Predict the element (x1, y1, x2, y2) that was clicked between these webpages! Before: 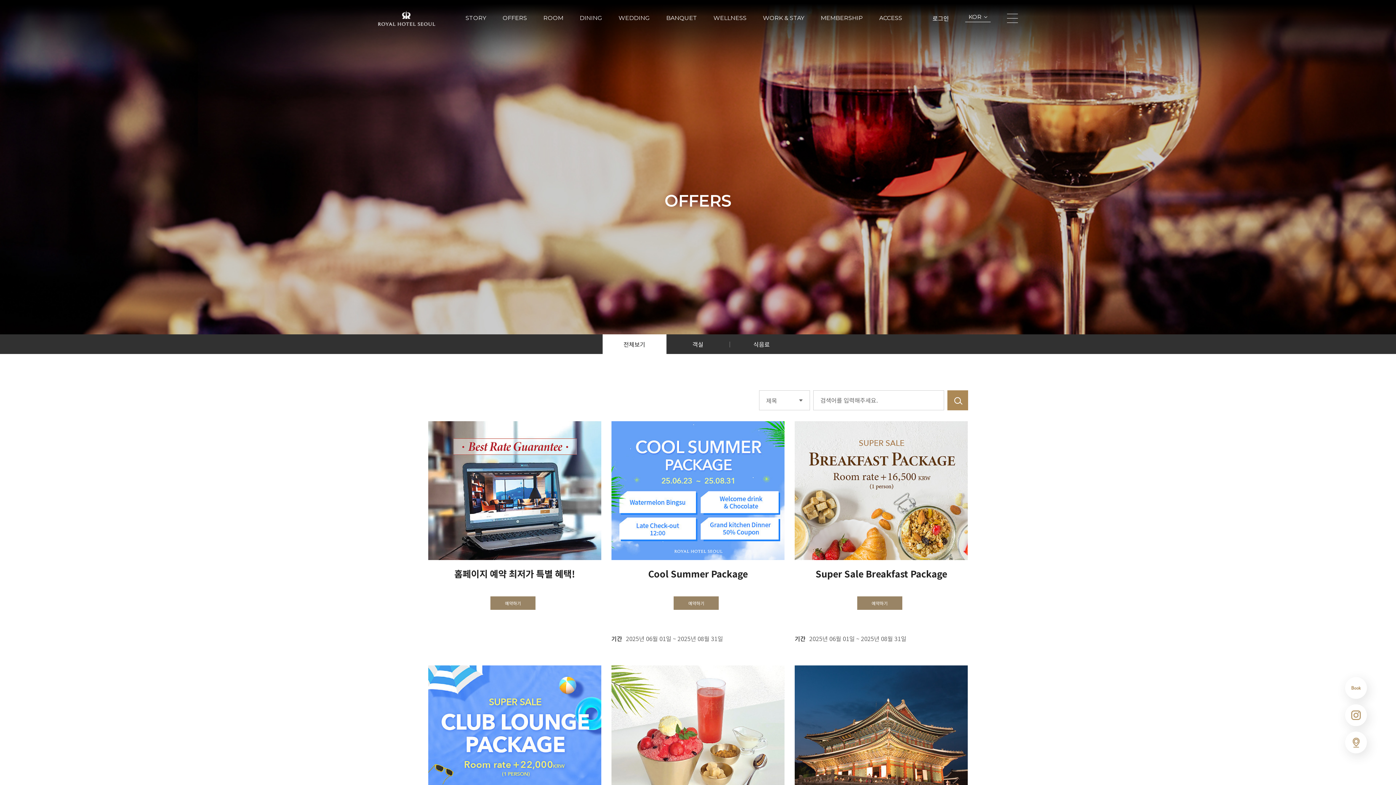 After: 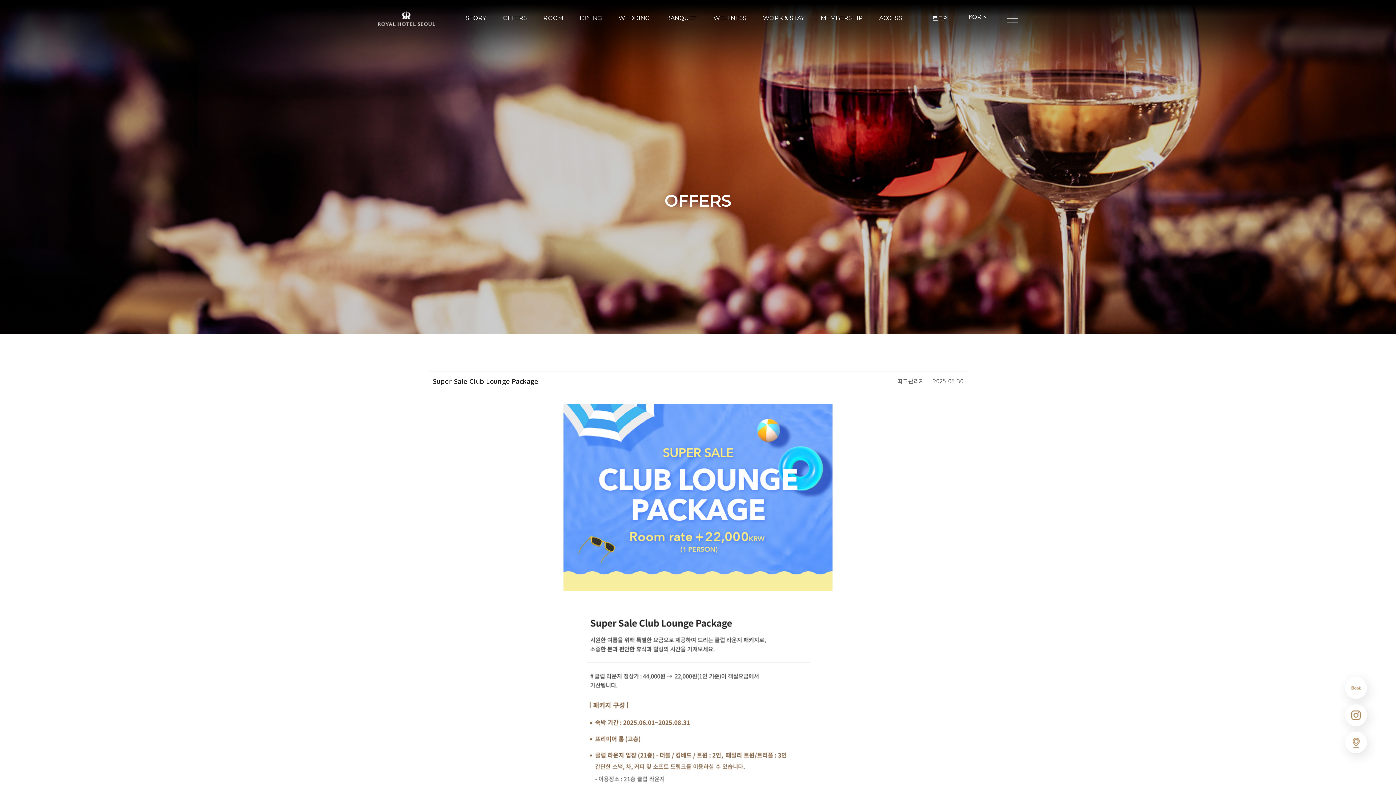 Action: bbox: (428, 665, 601, 805)